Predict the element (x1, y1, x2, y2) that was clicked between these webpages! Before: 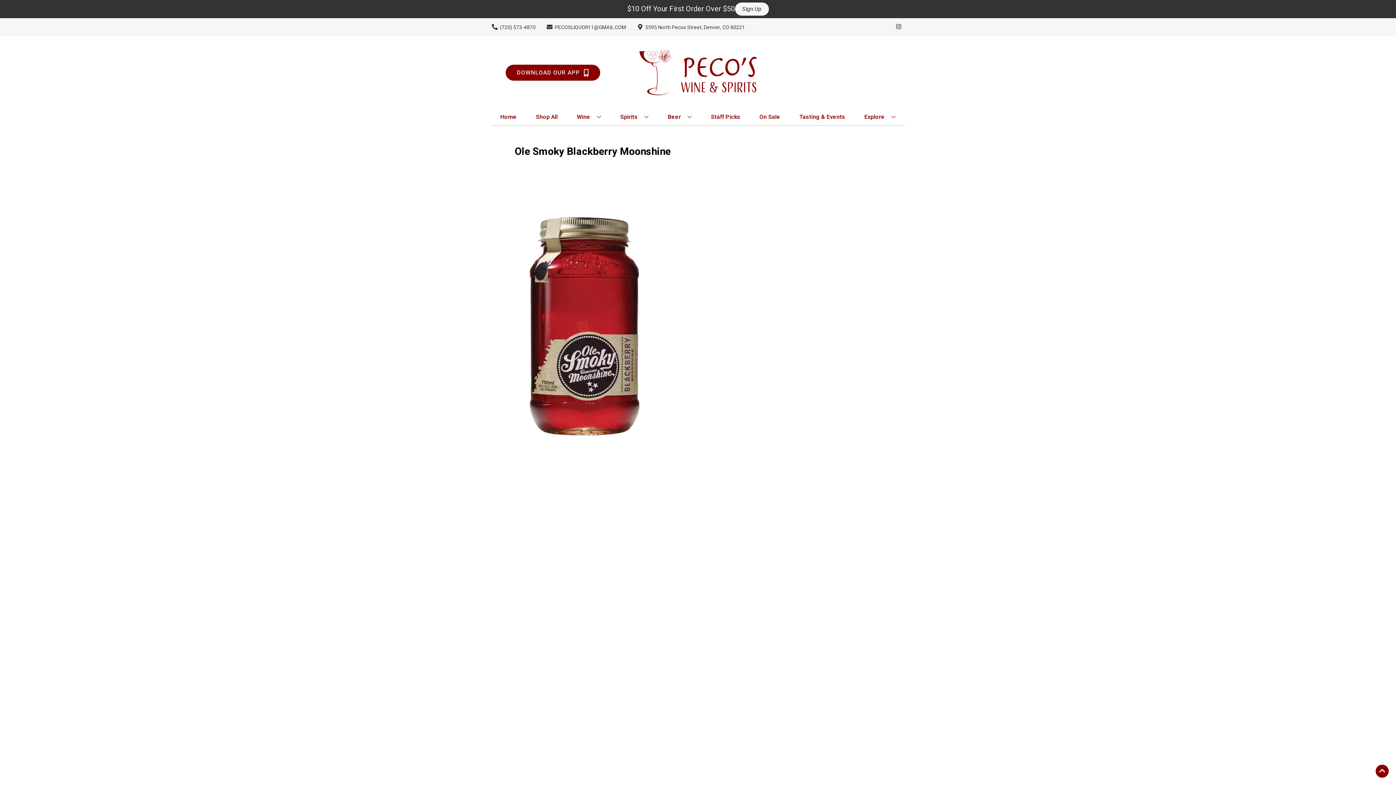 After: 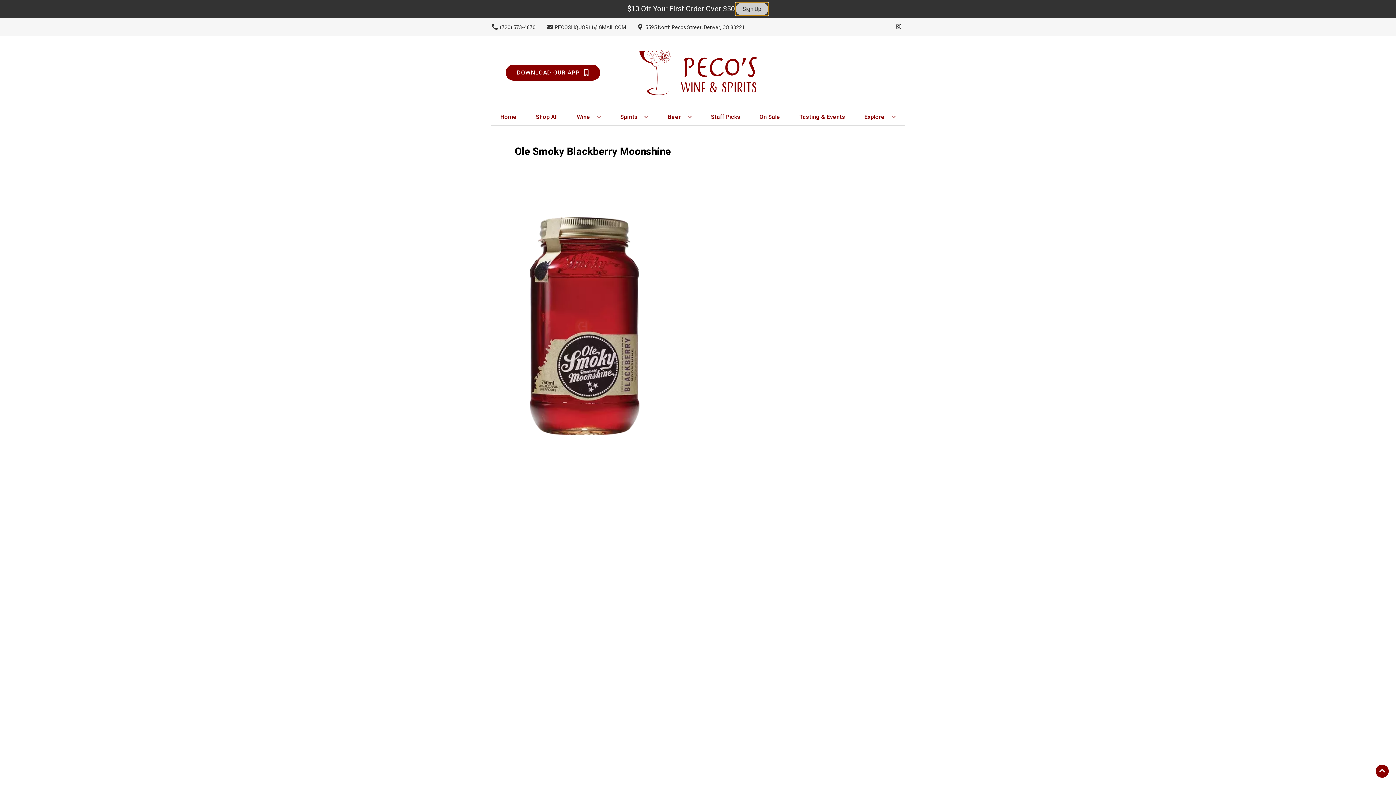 Action: bbox: (735, 2, 768, 15) label: Sign Up